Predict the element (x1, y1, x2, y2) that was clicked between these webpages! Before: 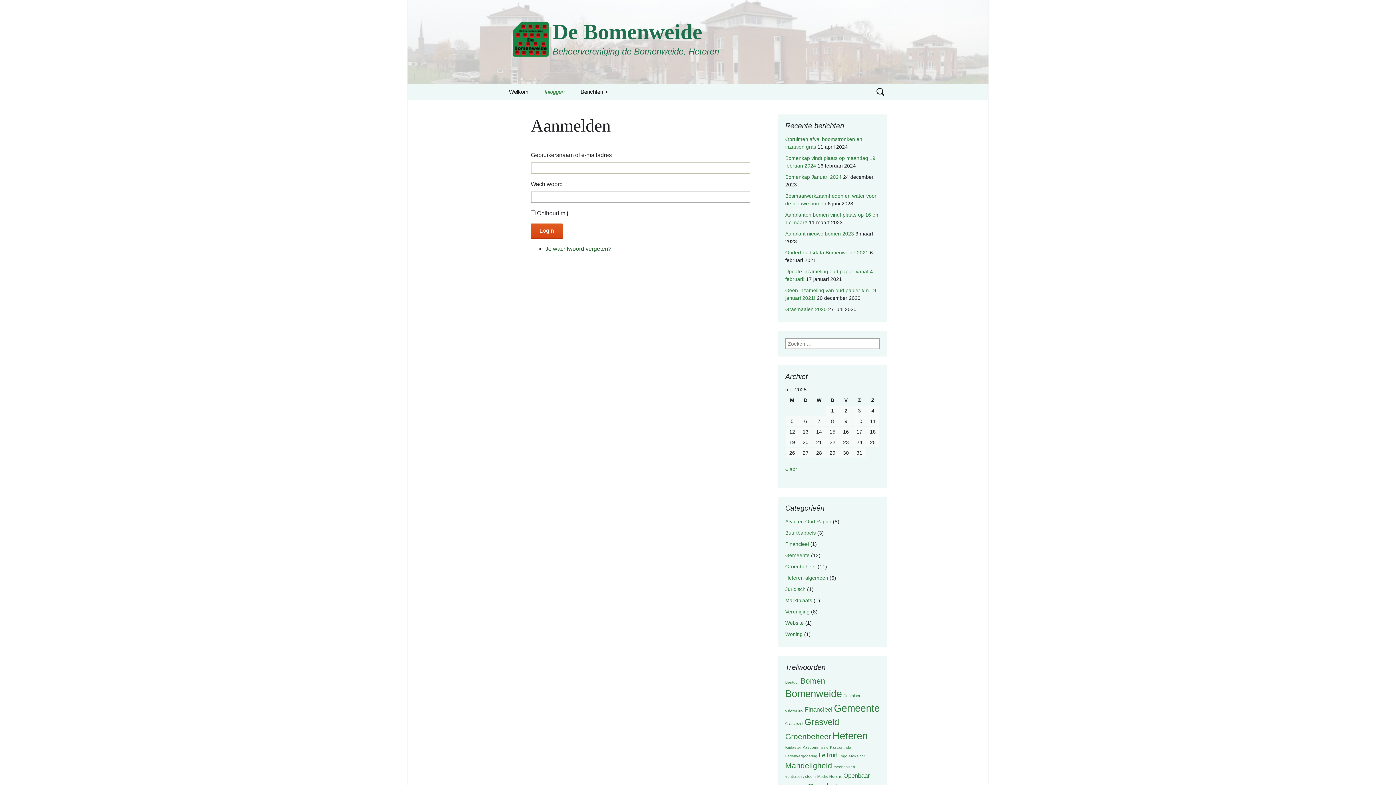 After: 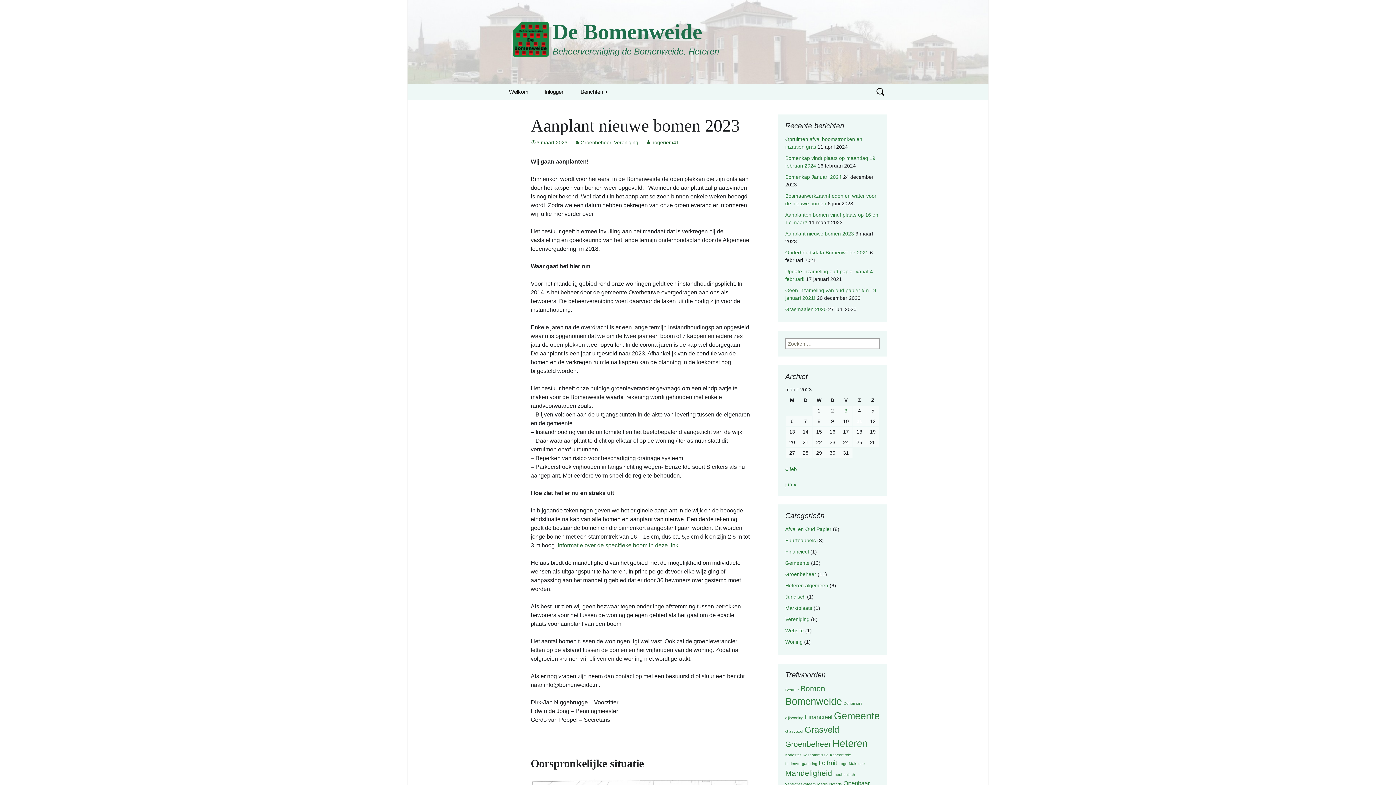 Action: bbox: (785, 230, 854, 236) label: Aanplant nieuwe bomen 2023